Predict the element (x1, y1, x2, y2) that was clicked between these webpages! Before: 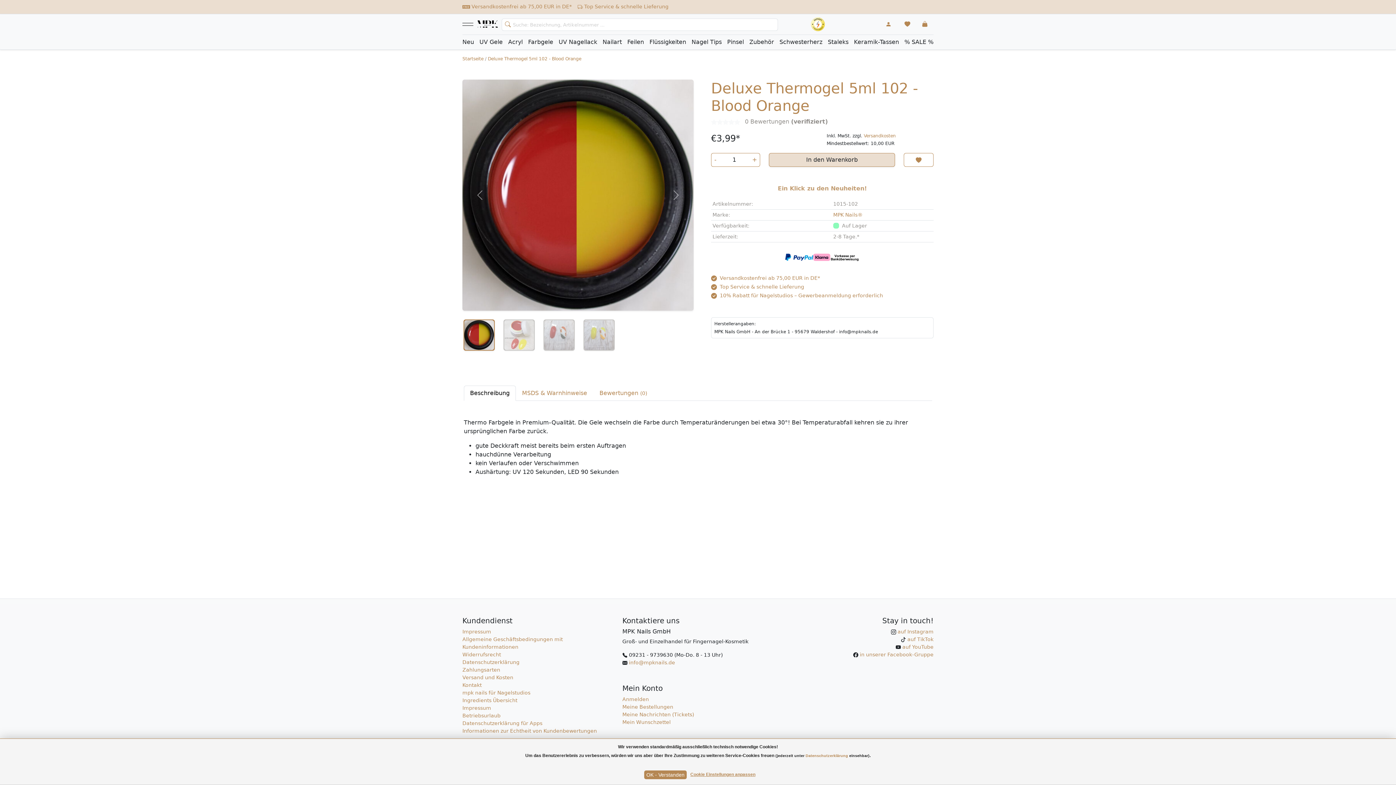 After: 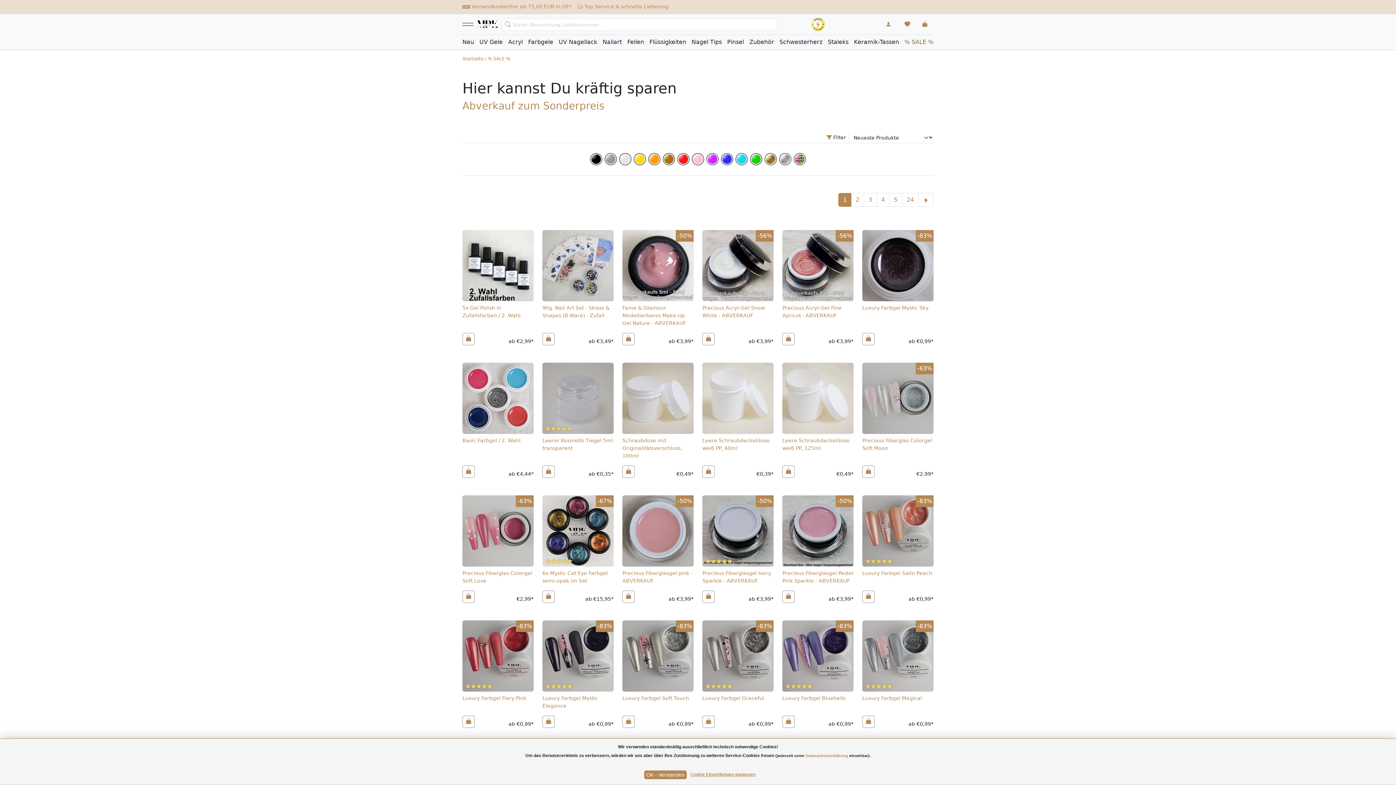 Action: bbox: (904, 37, 933, 49) label: % SALE %